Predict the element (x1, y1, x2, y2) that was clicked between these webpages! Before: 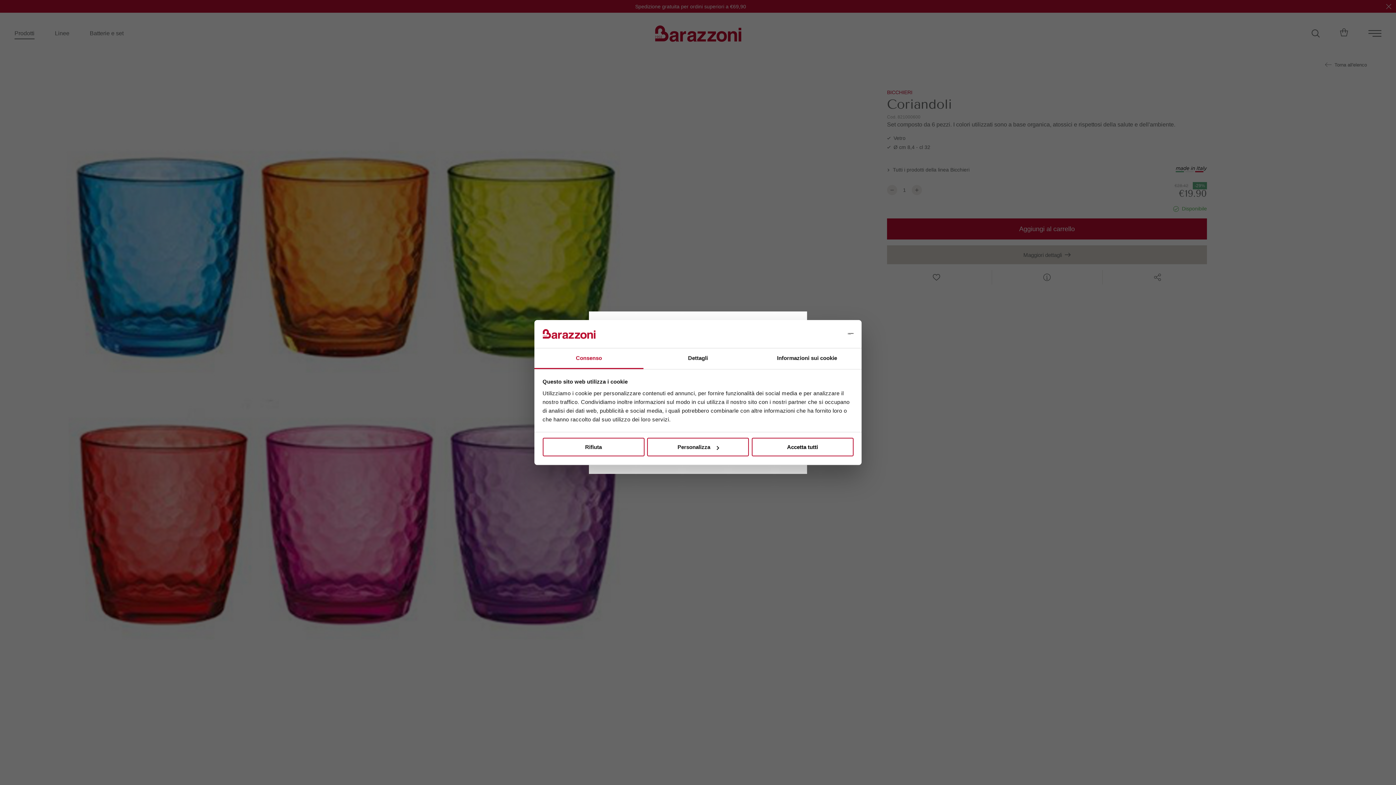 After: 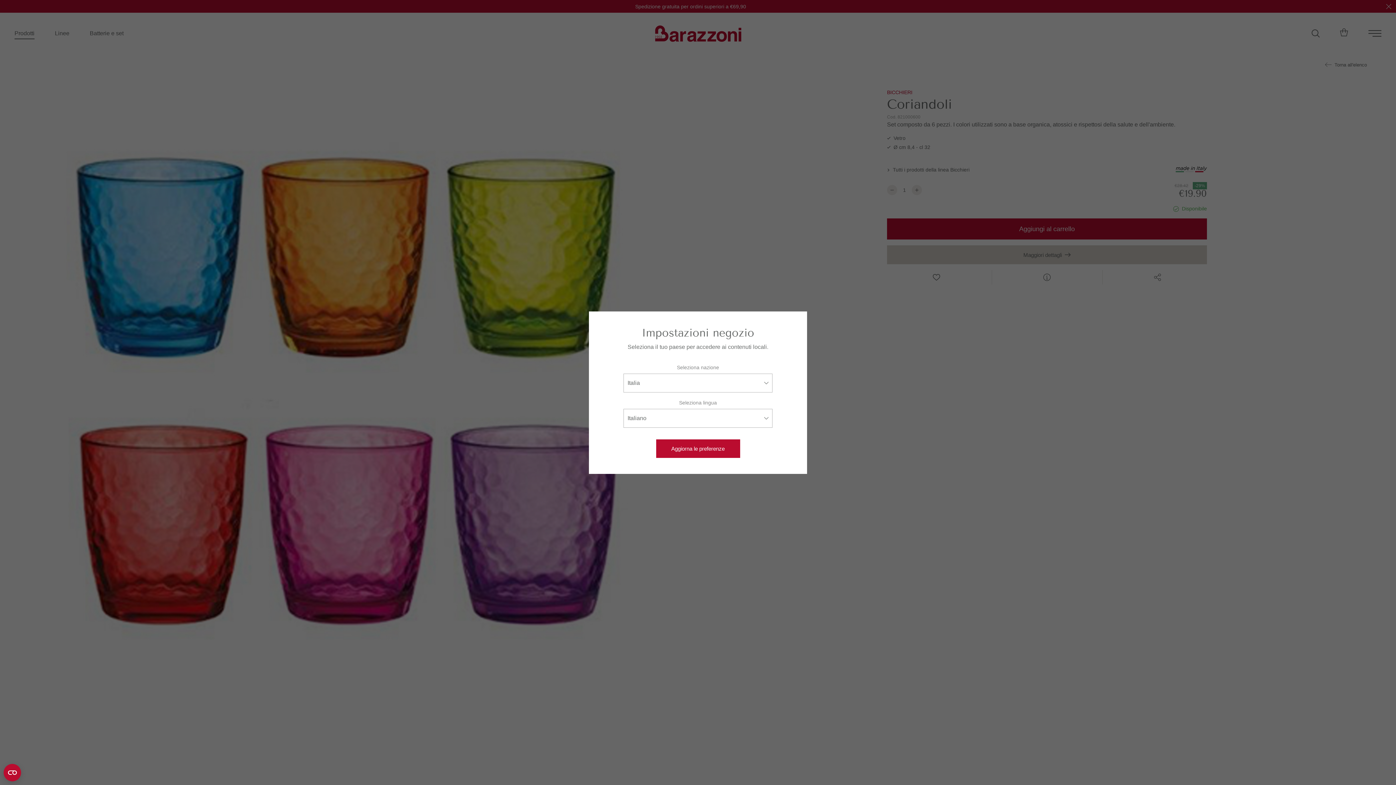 Action: bbox: (542, 438, 644, 456) label: Rifiuta